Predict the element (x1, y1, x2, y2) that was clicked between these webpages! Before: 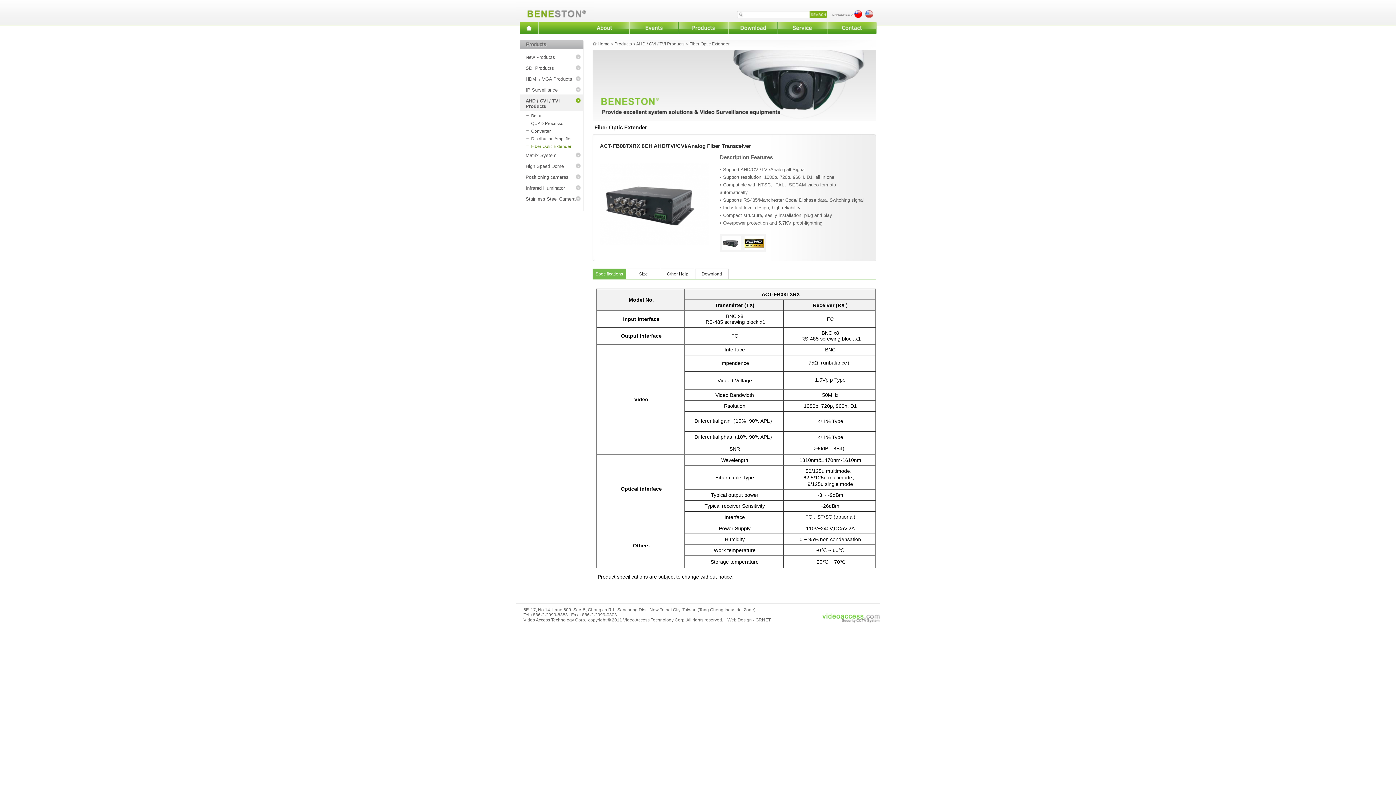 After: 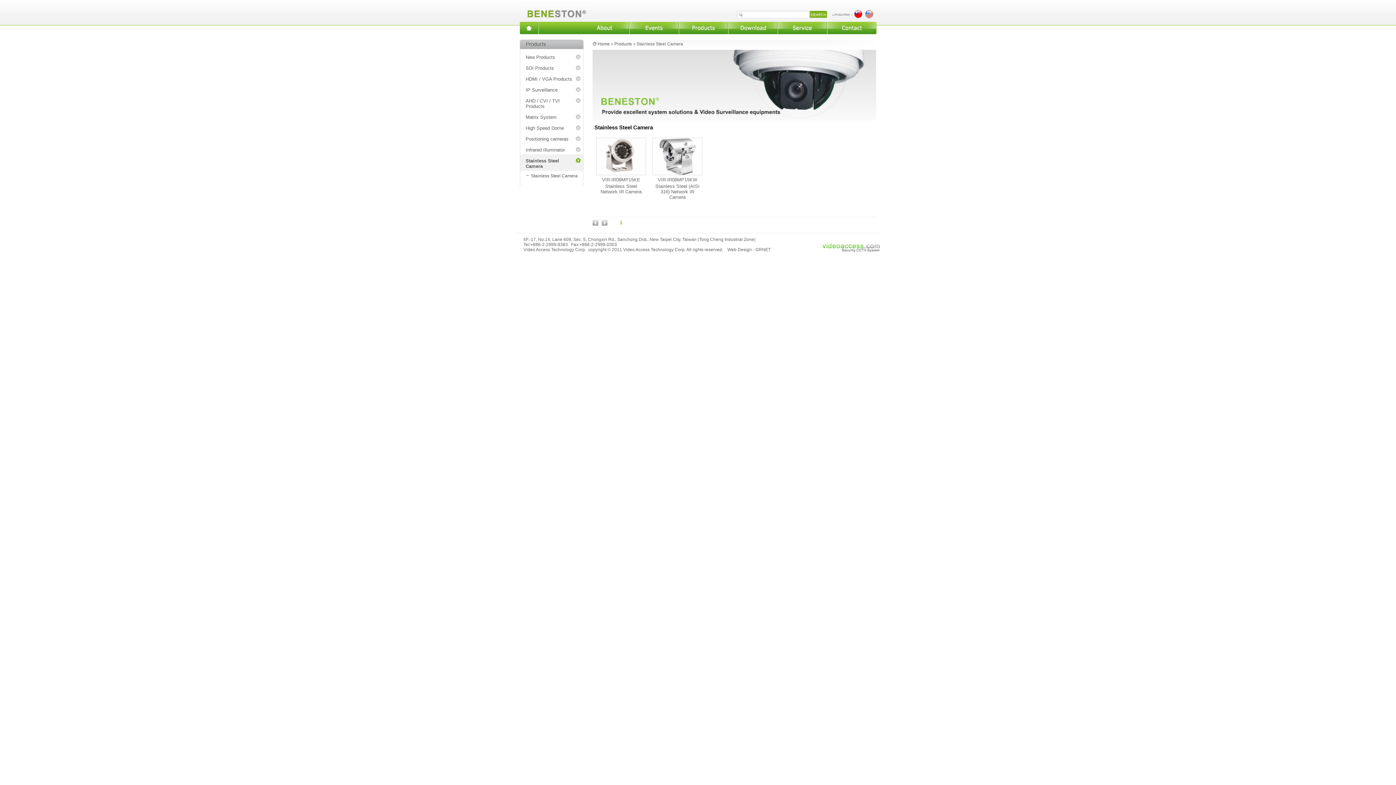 Action: bbox: (520, 192, 583, 203) label: Stainless Steel Camera